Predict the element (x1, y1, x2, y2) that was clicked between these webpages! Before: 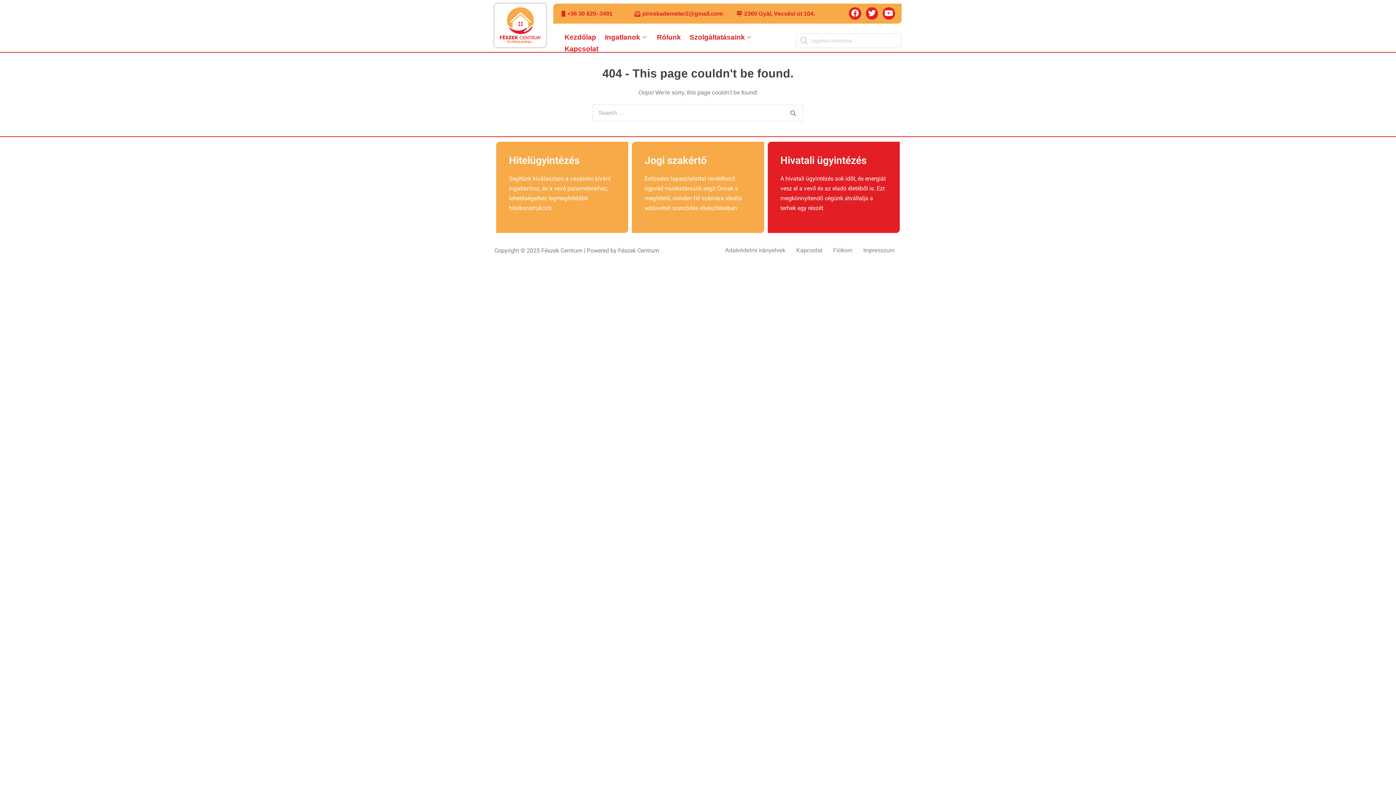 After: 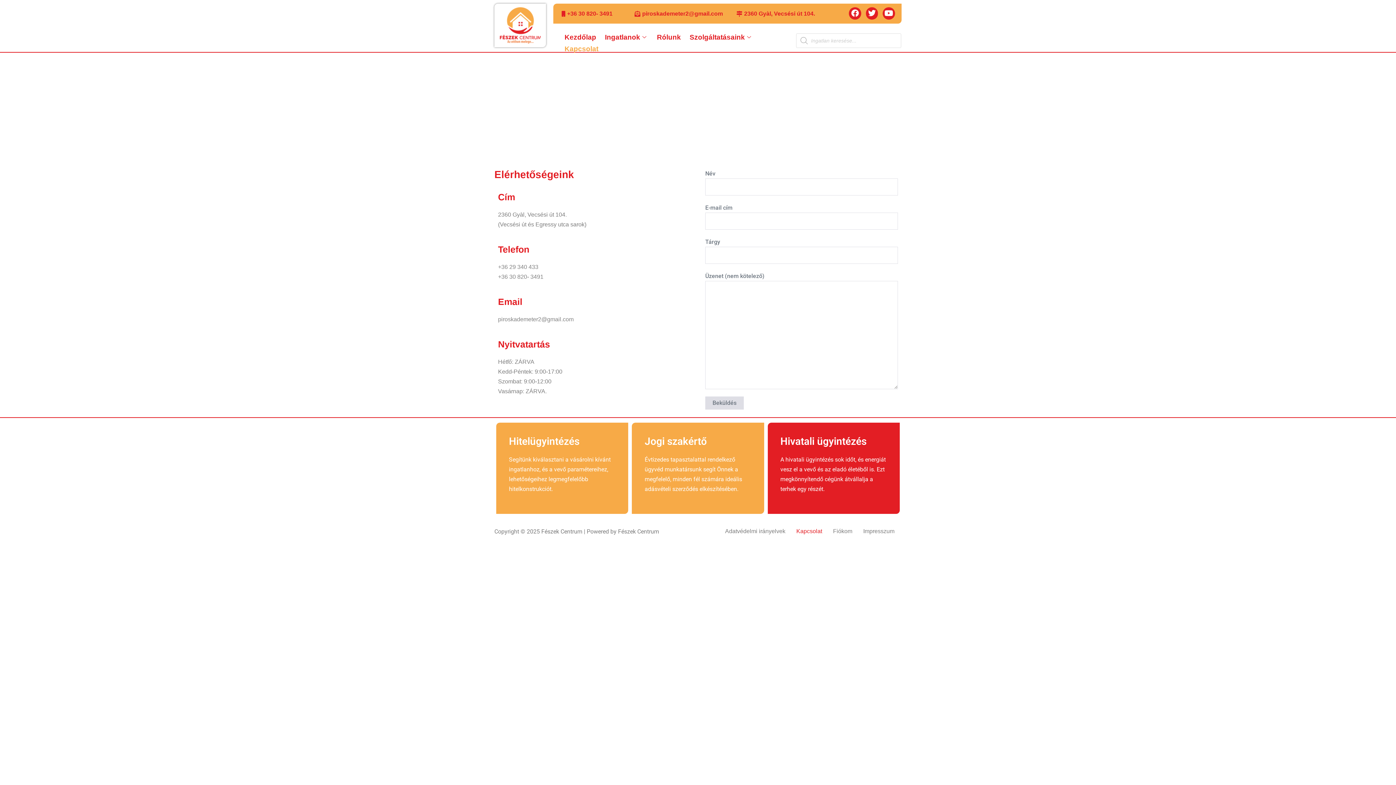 Action: label: Kapcsolat bbox: (791, 242, 827, 259)